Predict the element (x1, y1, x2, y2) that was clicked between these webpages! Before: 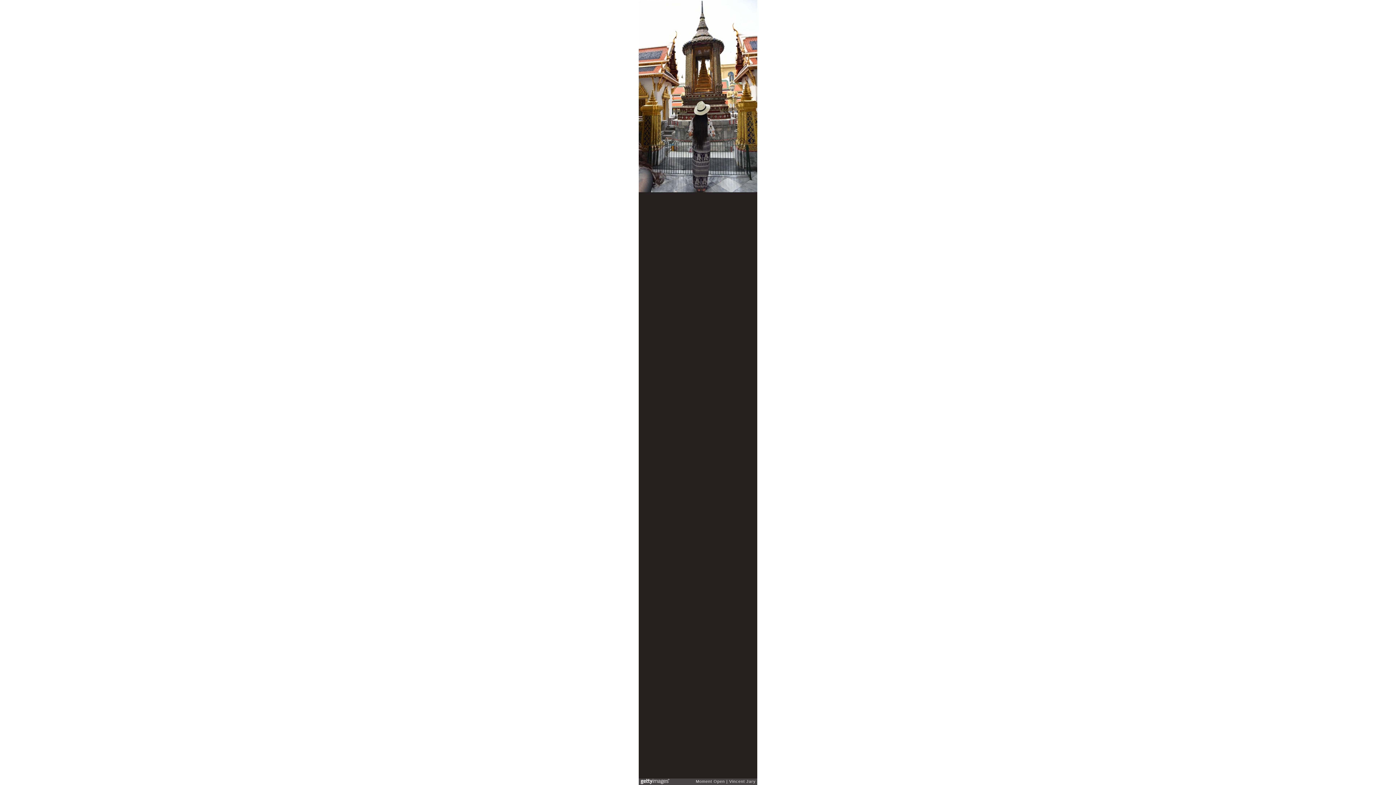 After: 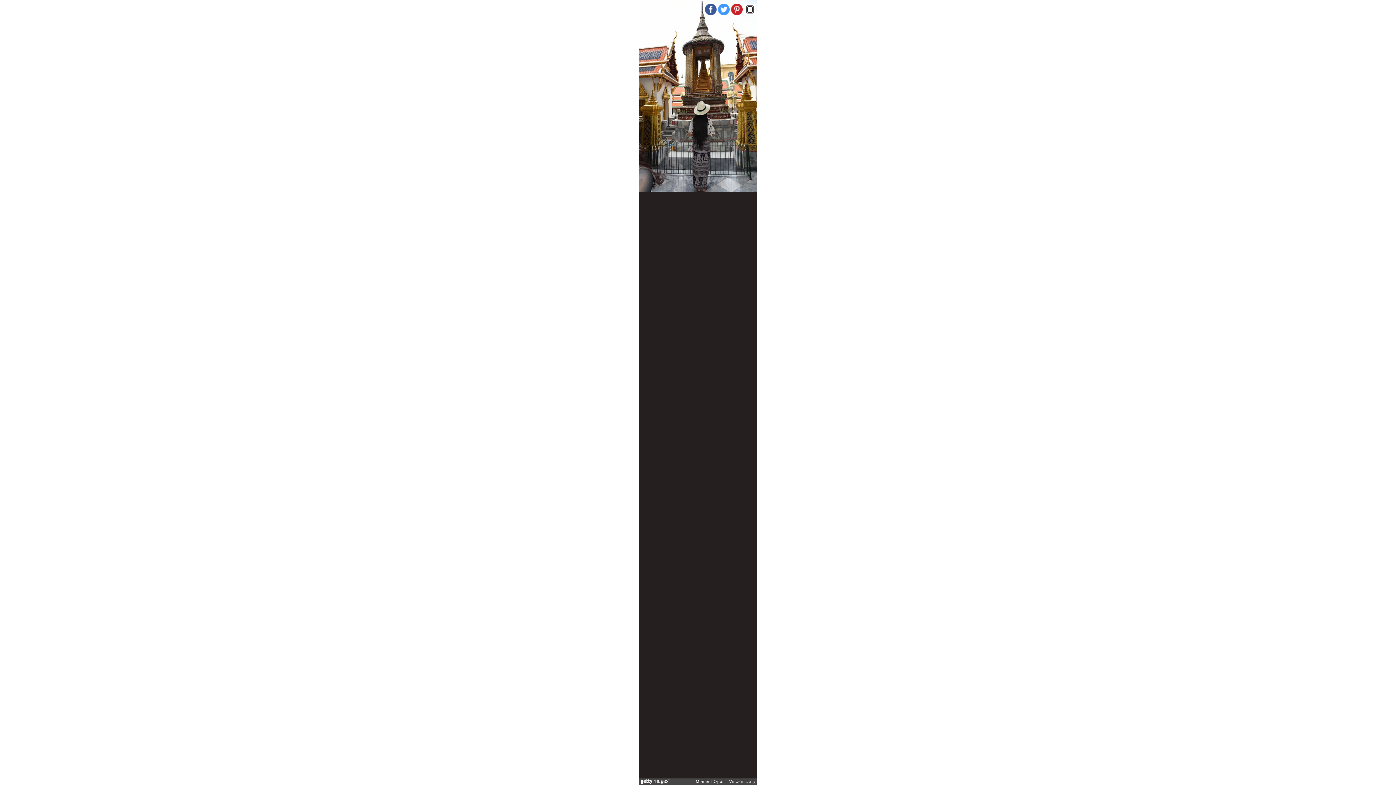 Action: bbox: (731, 3, 742, 15)